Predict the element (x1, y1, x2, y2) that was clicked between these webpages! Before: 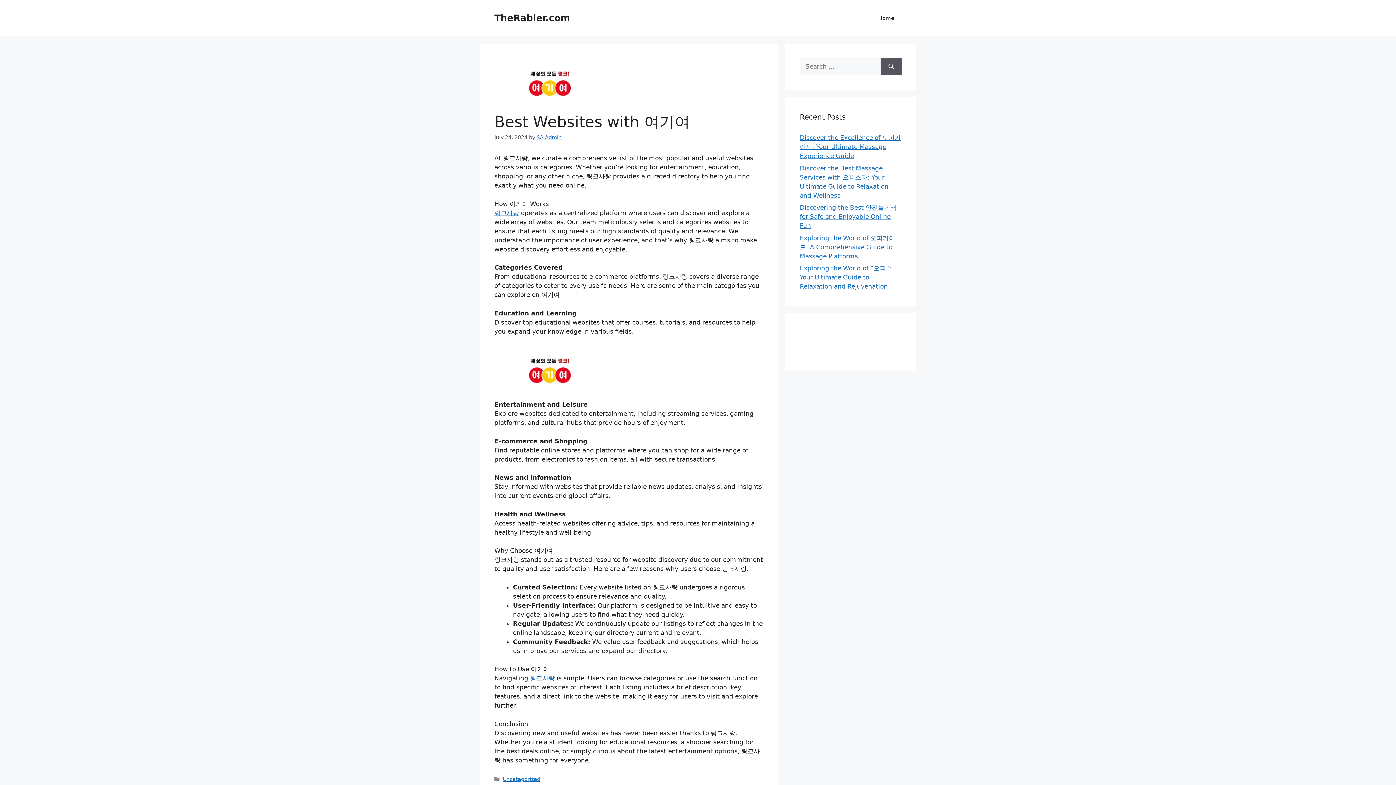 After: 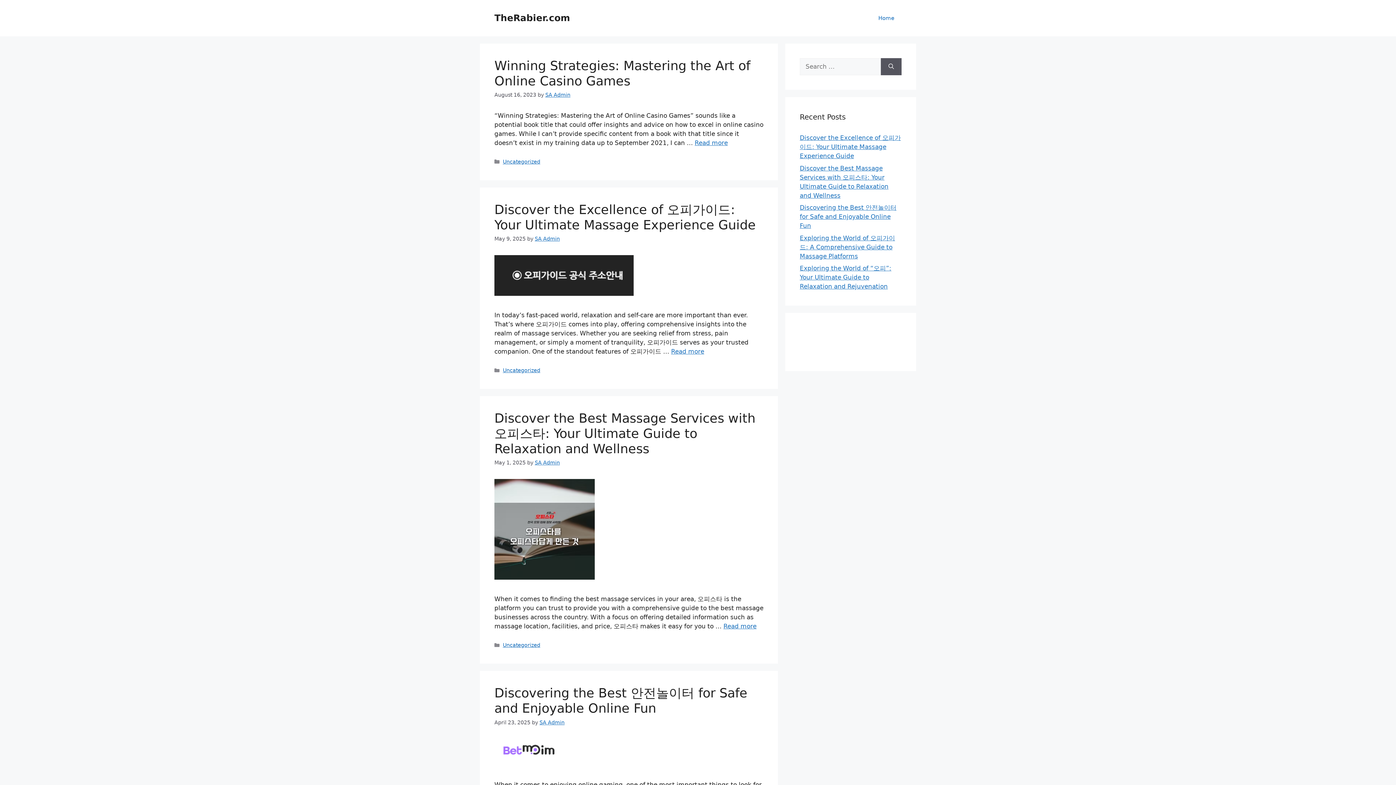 Action: bbox: (871, 7, 901, 29) label: Home